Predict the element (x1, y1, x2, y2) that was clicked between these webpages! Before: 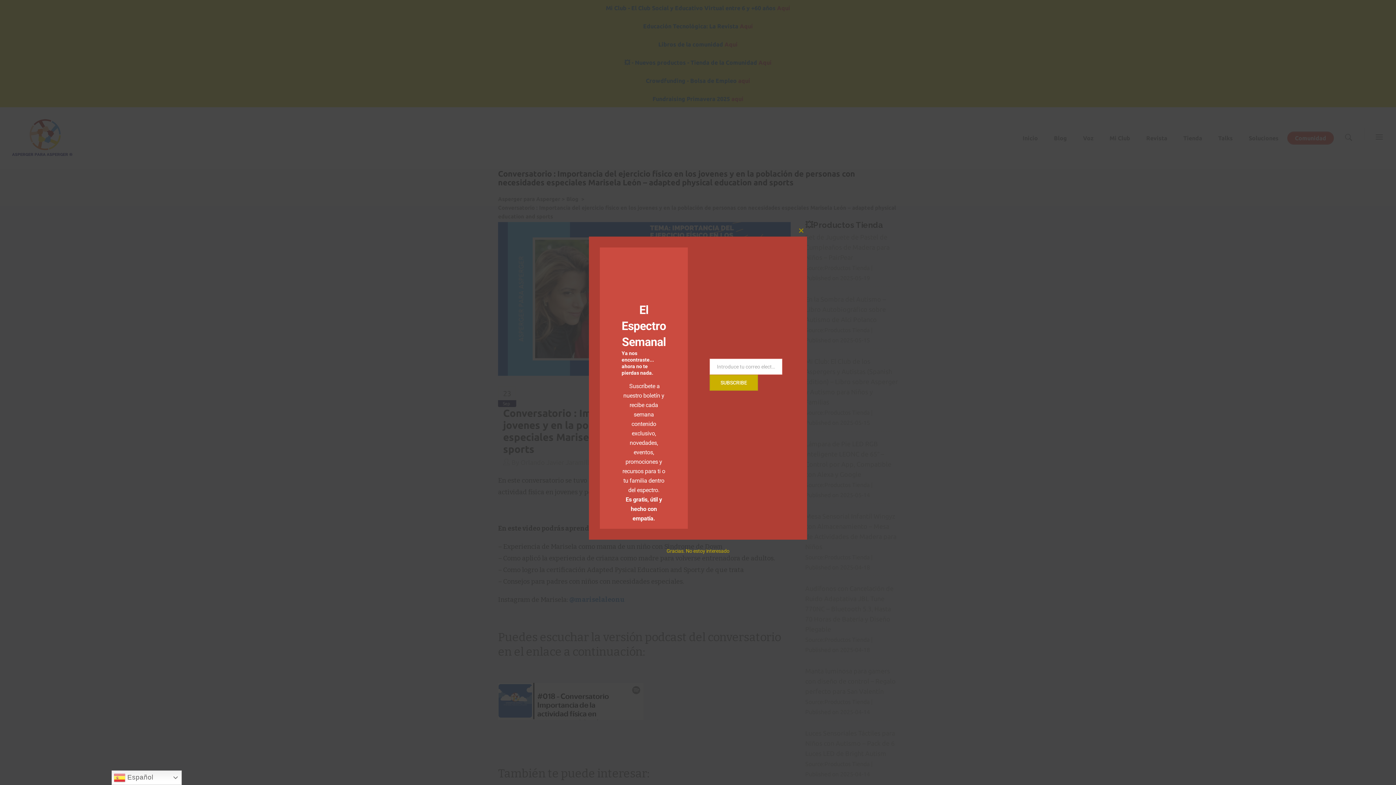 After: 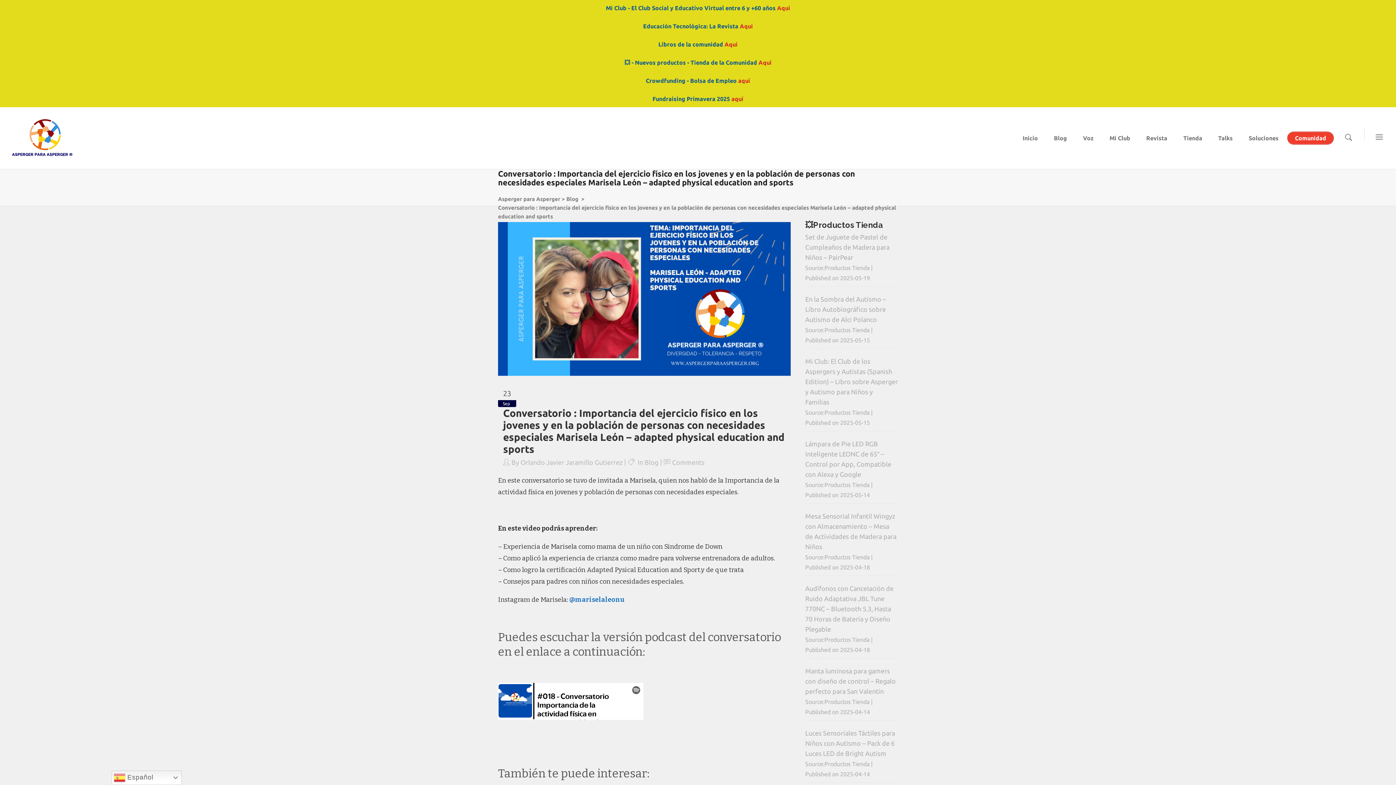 Action: label: Gracias. No estoy interesado bbox: (666, 548, 729, 554)